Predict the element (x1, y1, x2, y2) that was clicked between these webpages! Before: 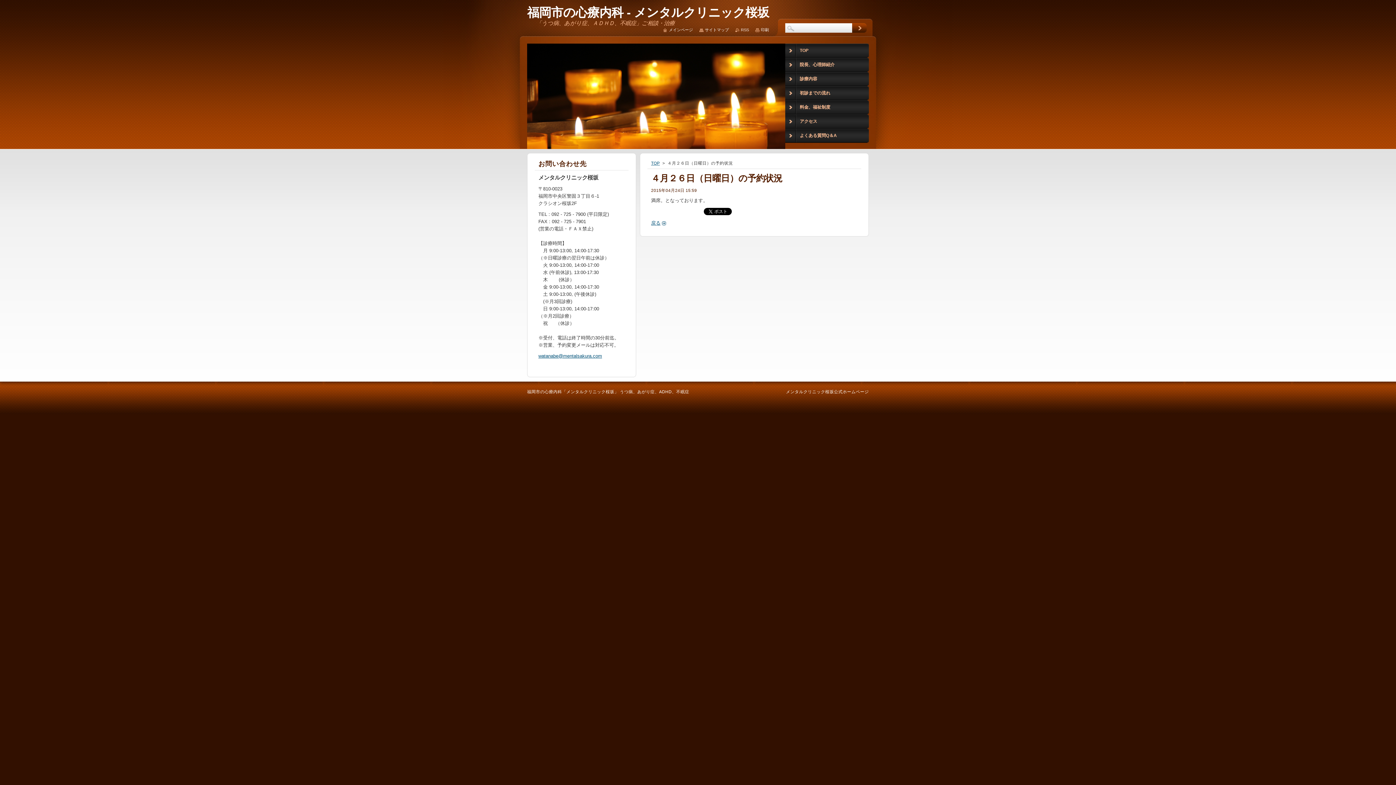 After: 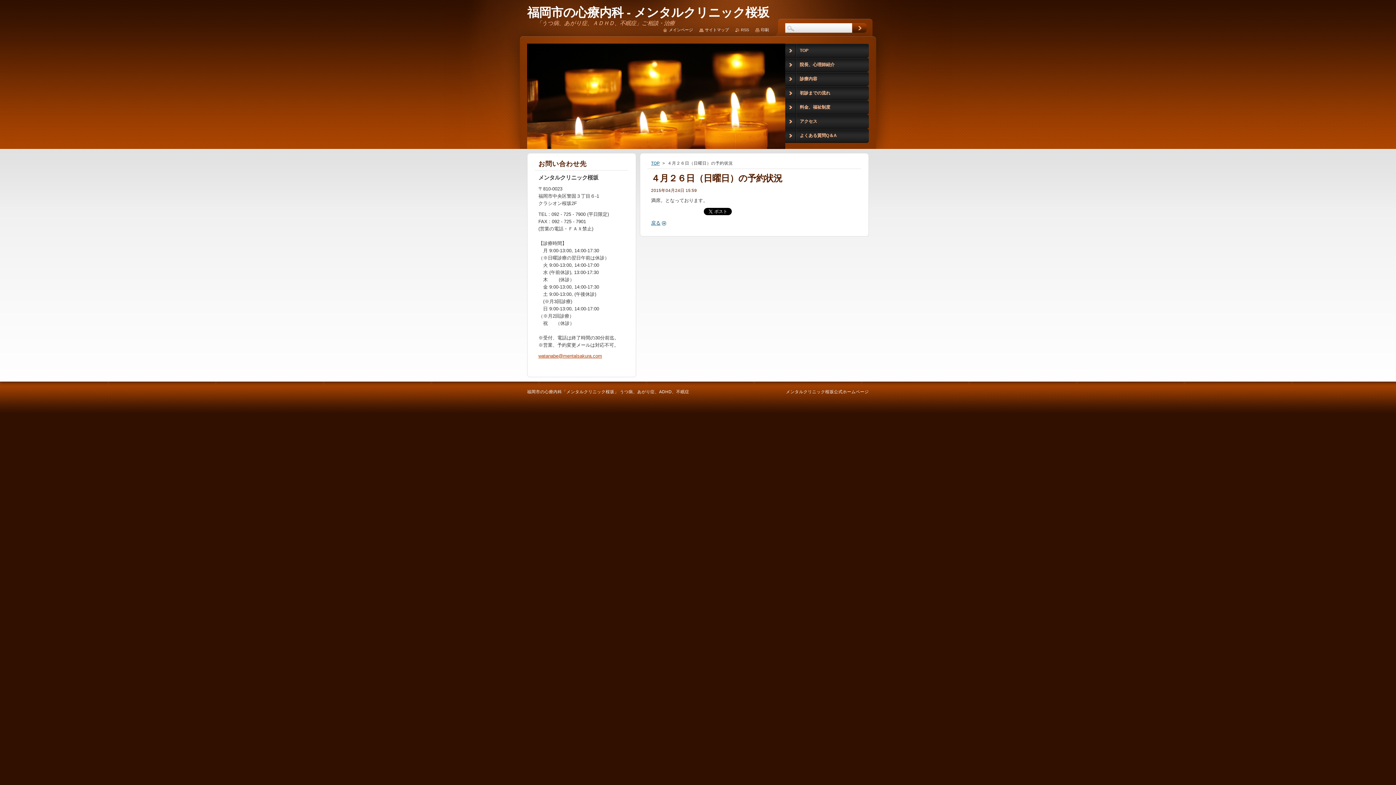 Action: label: watanabe@mentalsakura.com bbox: (538, 353, 602, 358)